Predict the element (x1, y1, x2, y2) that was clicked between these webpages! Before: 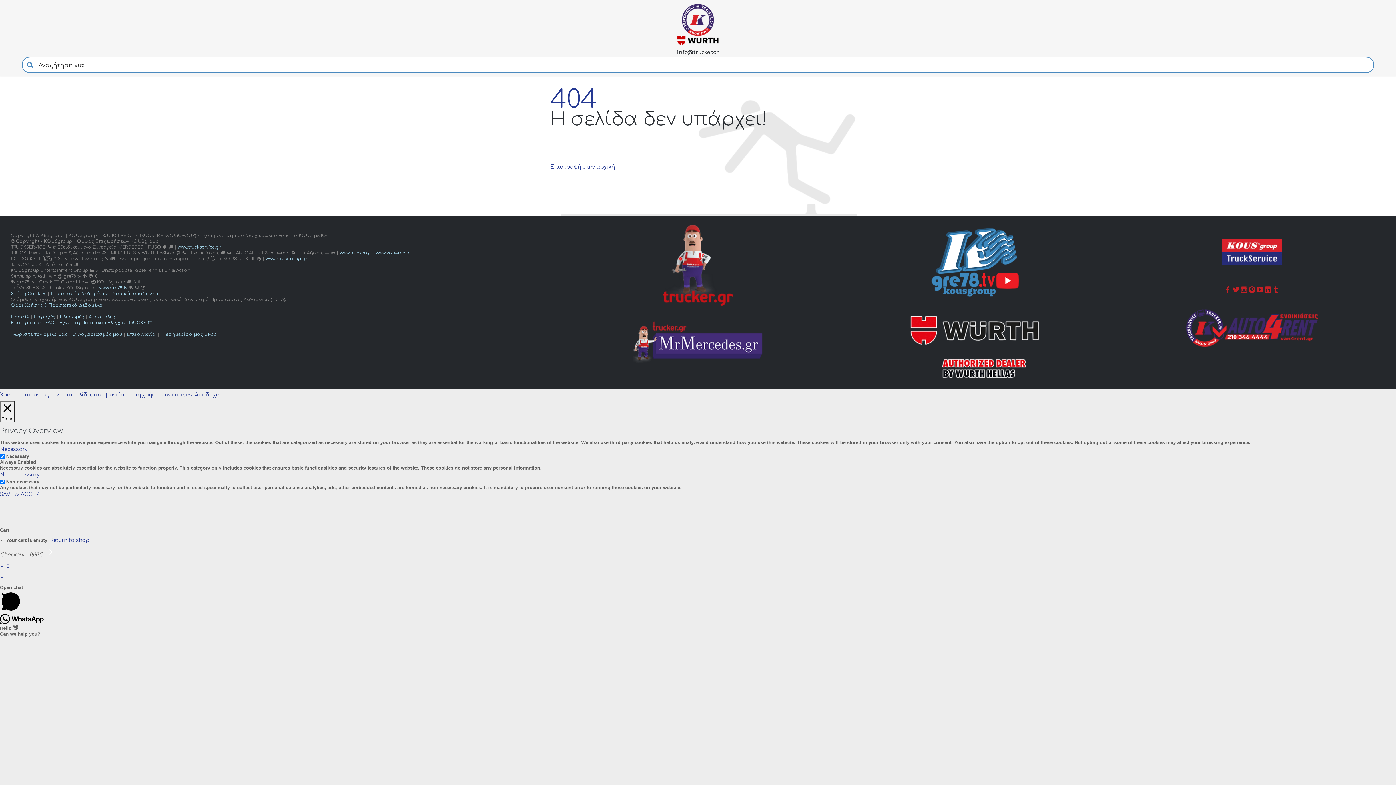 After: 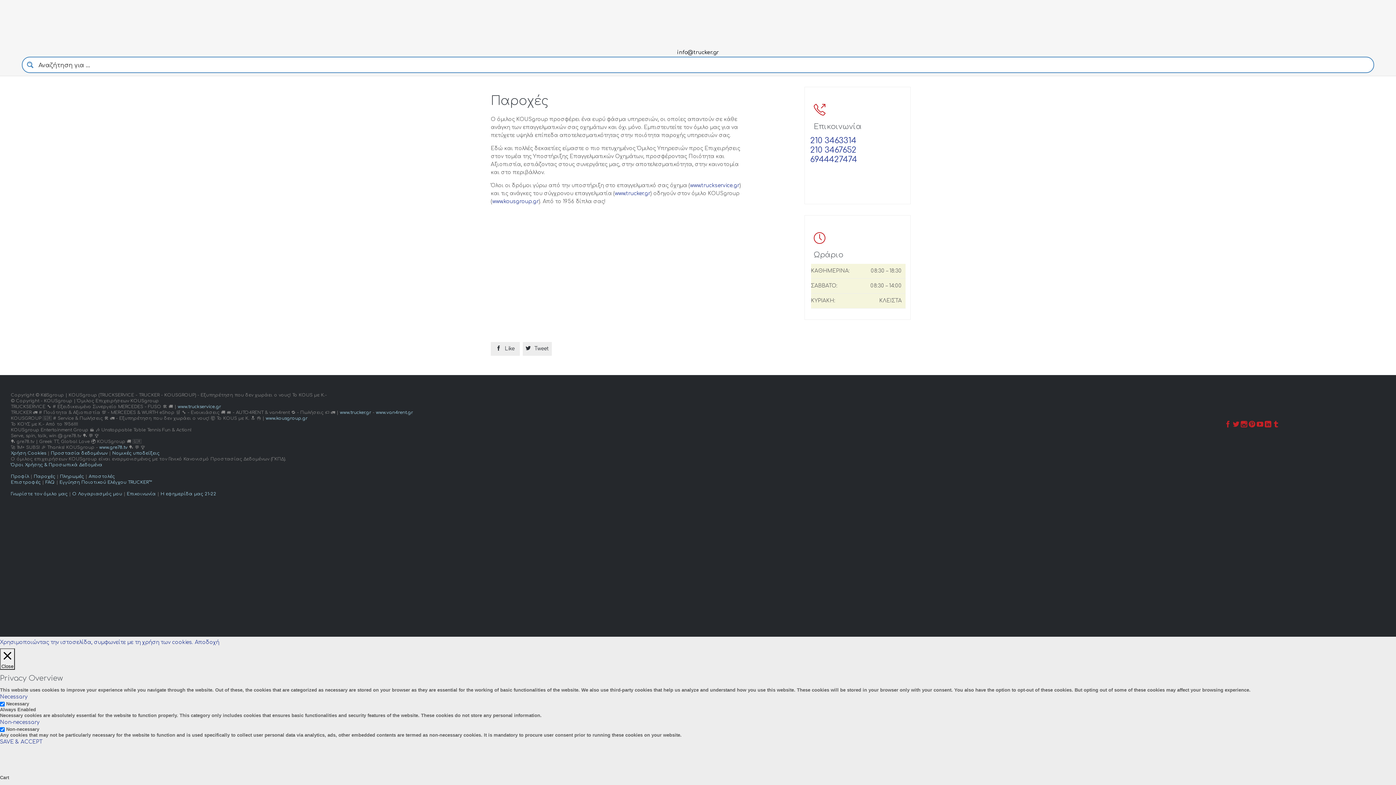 Action: bbox: (33, 314, 55, 319) label: Παροχές